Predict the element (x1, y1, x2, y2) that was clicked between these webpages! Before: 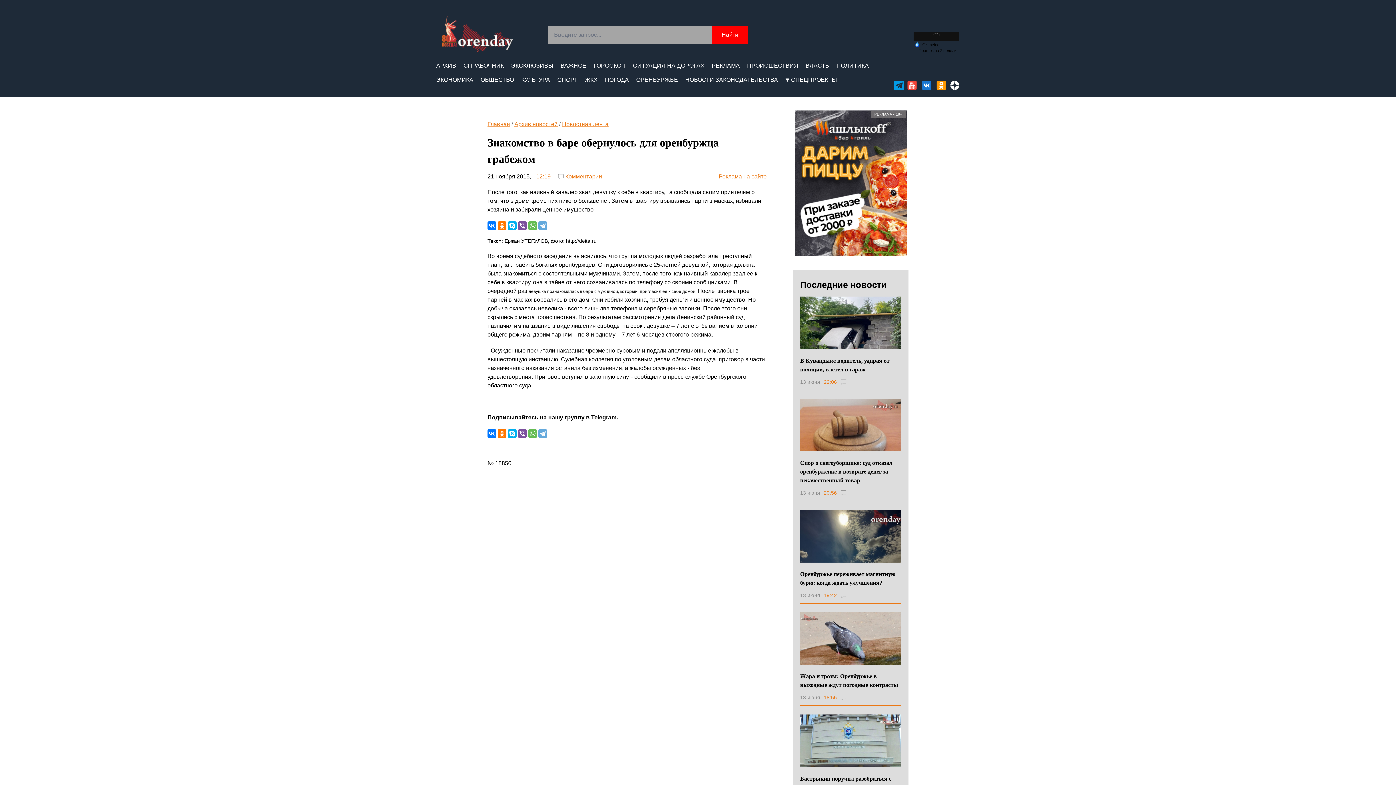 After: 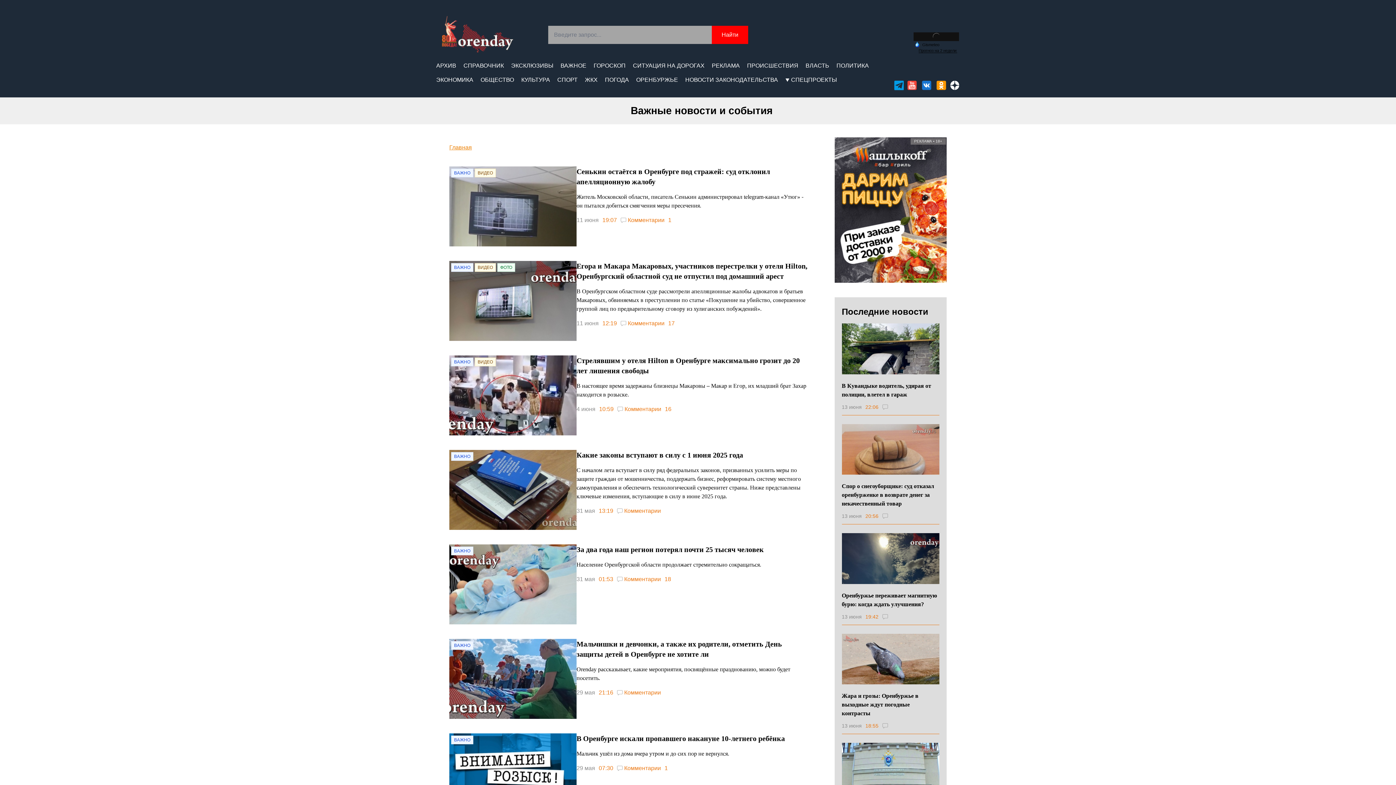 Action: bbox: (560, 61, 586, 70) label: ВАЖНОЕ